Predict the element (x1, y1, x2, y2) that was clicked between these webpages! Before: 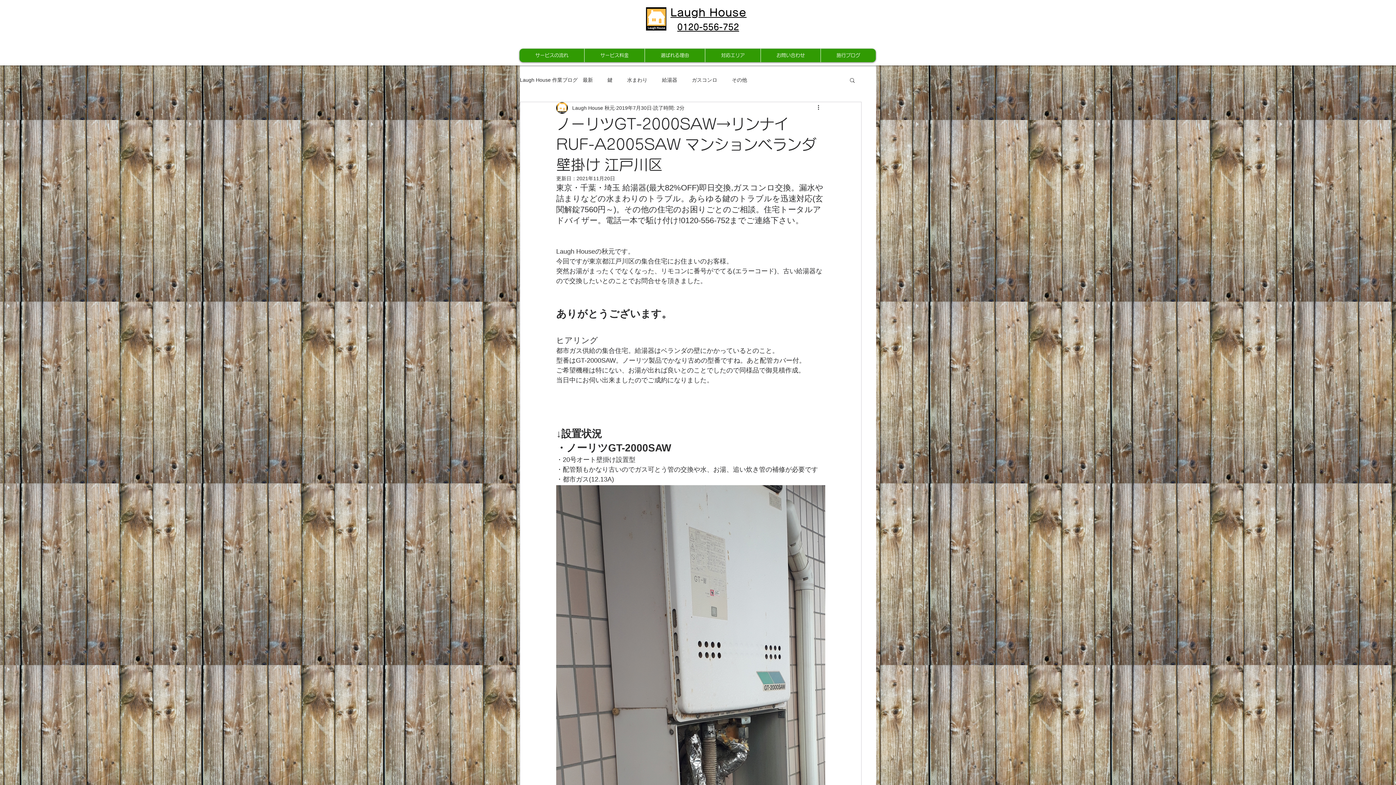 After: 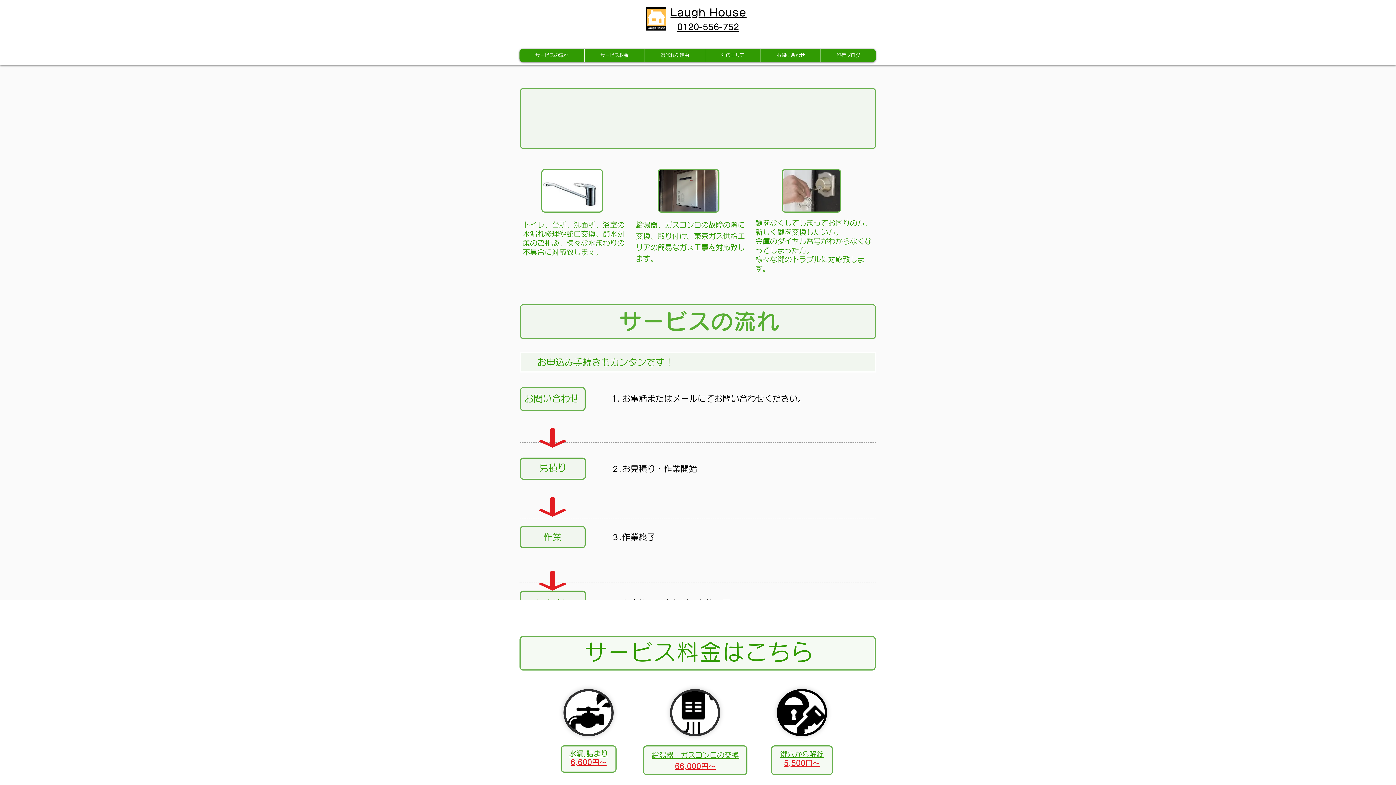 Action: label: お問い合わせ bbox: (760, 48, 820, 62)